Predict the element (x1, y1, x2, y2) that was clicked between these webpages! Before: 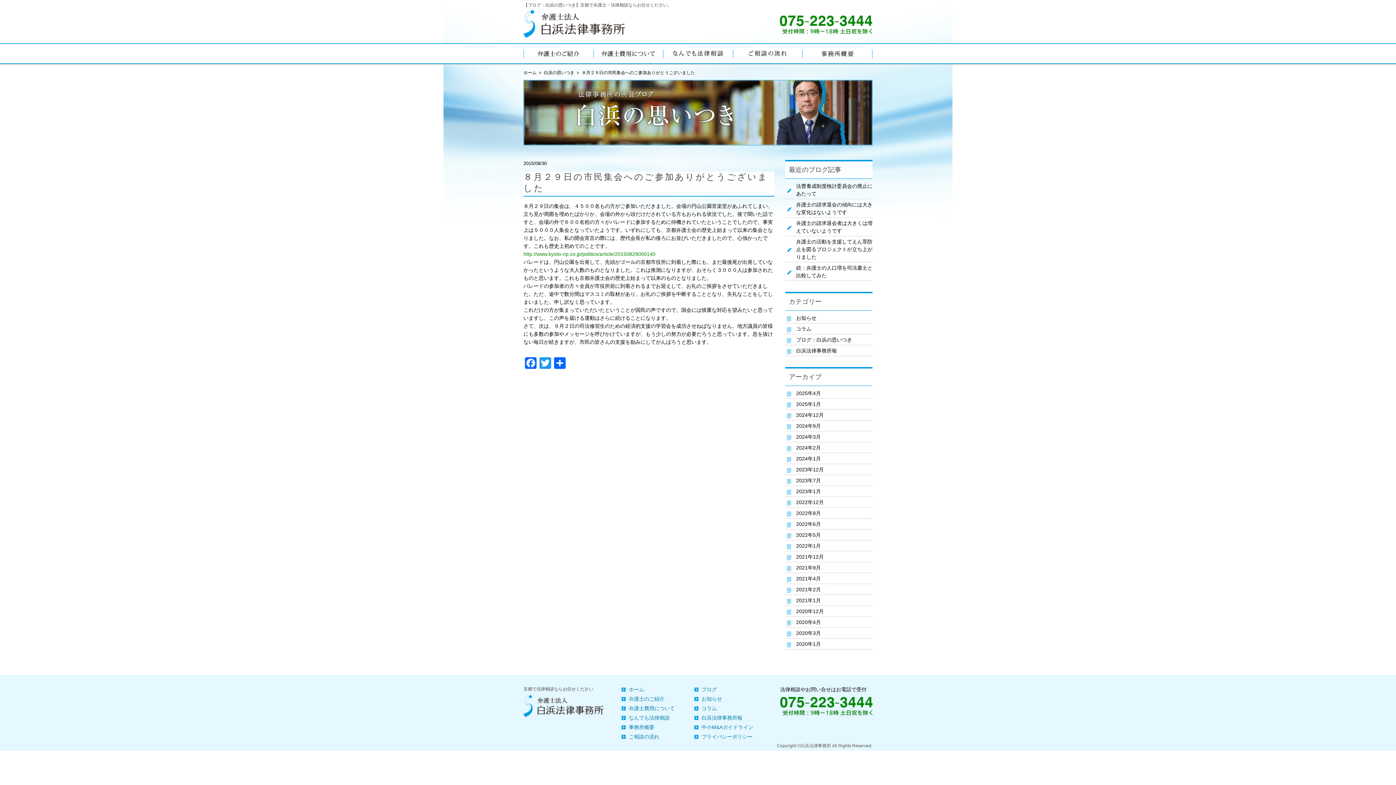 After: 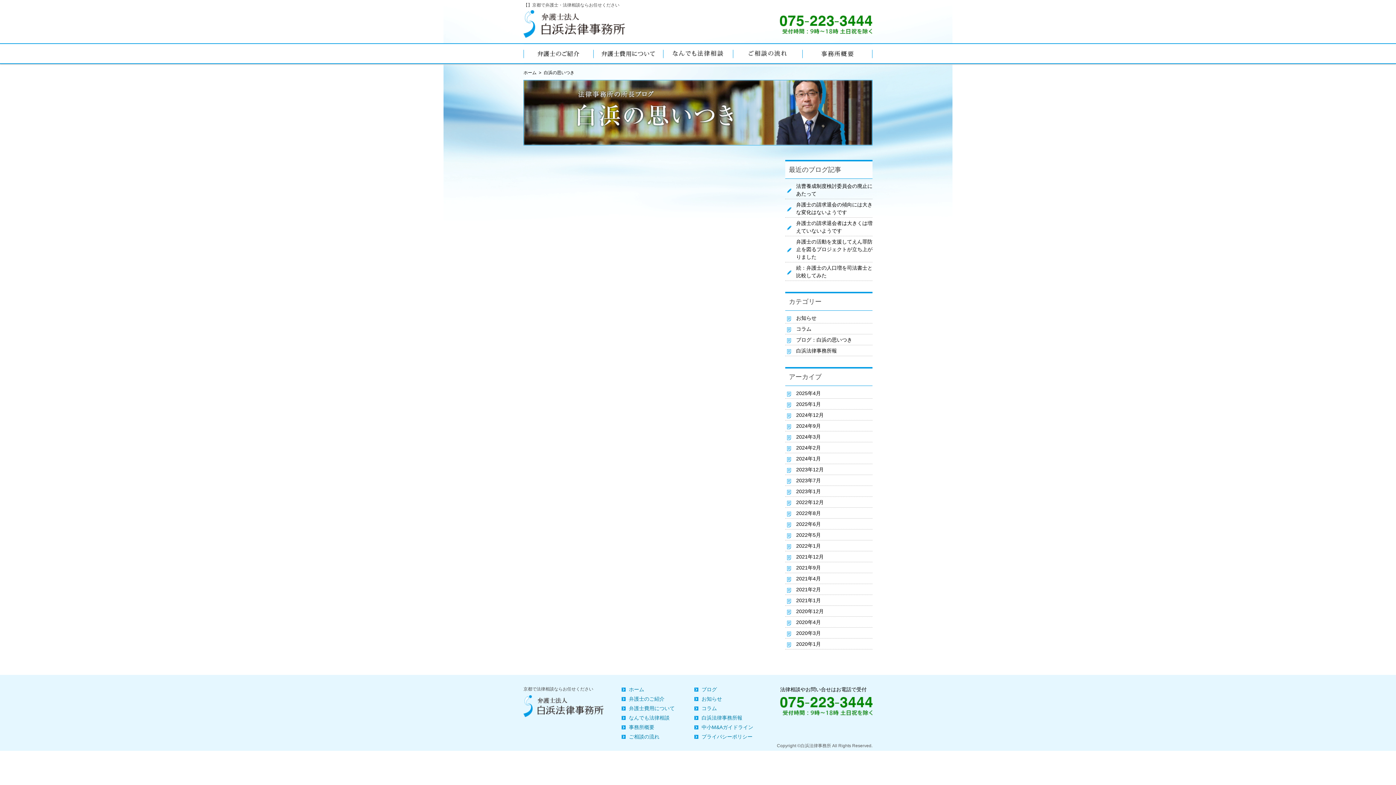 Action: bbox: (796, 423, 821, 429) label: 2024年9月